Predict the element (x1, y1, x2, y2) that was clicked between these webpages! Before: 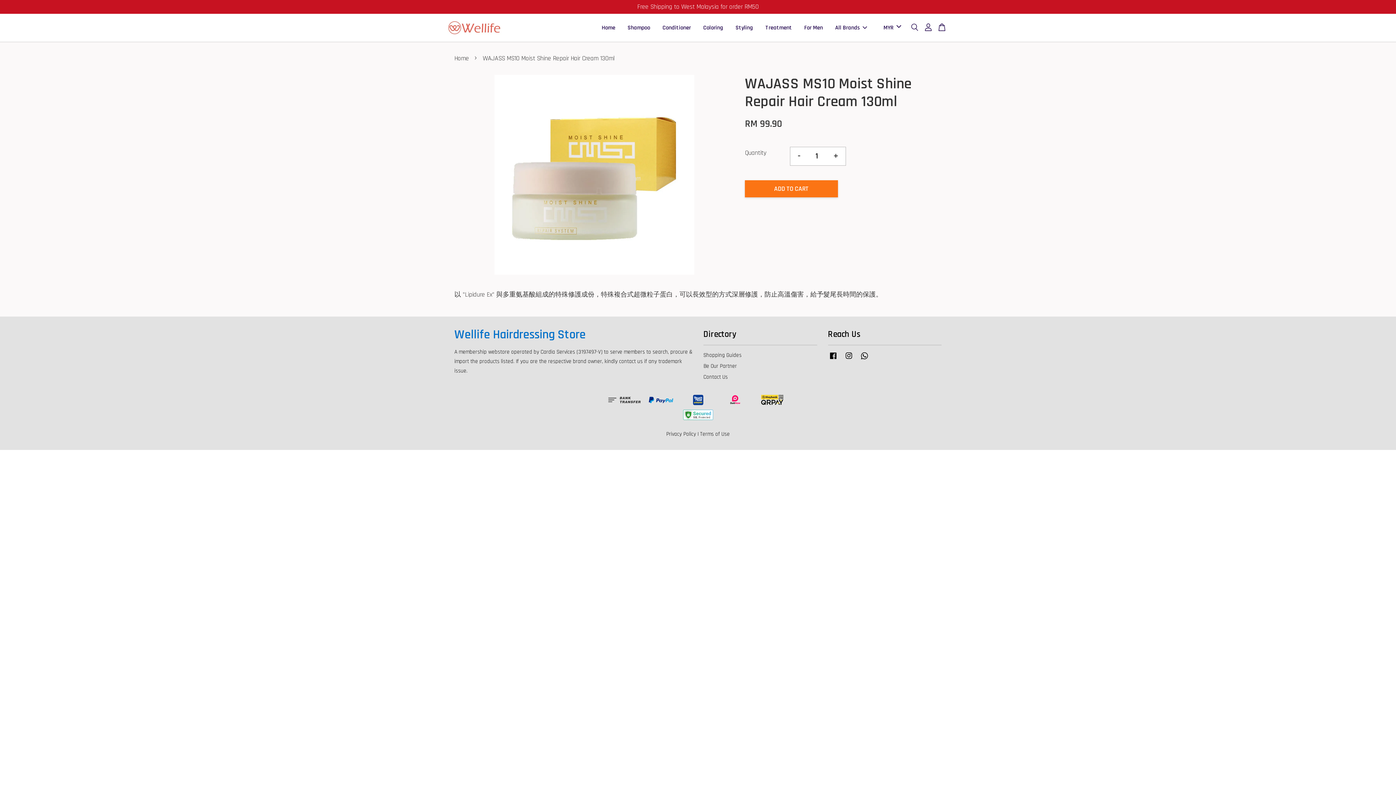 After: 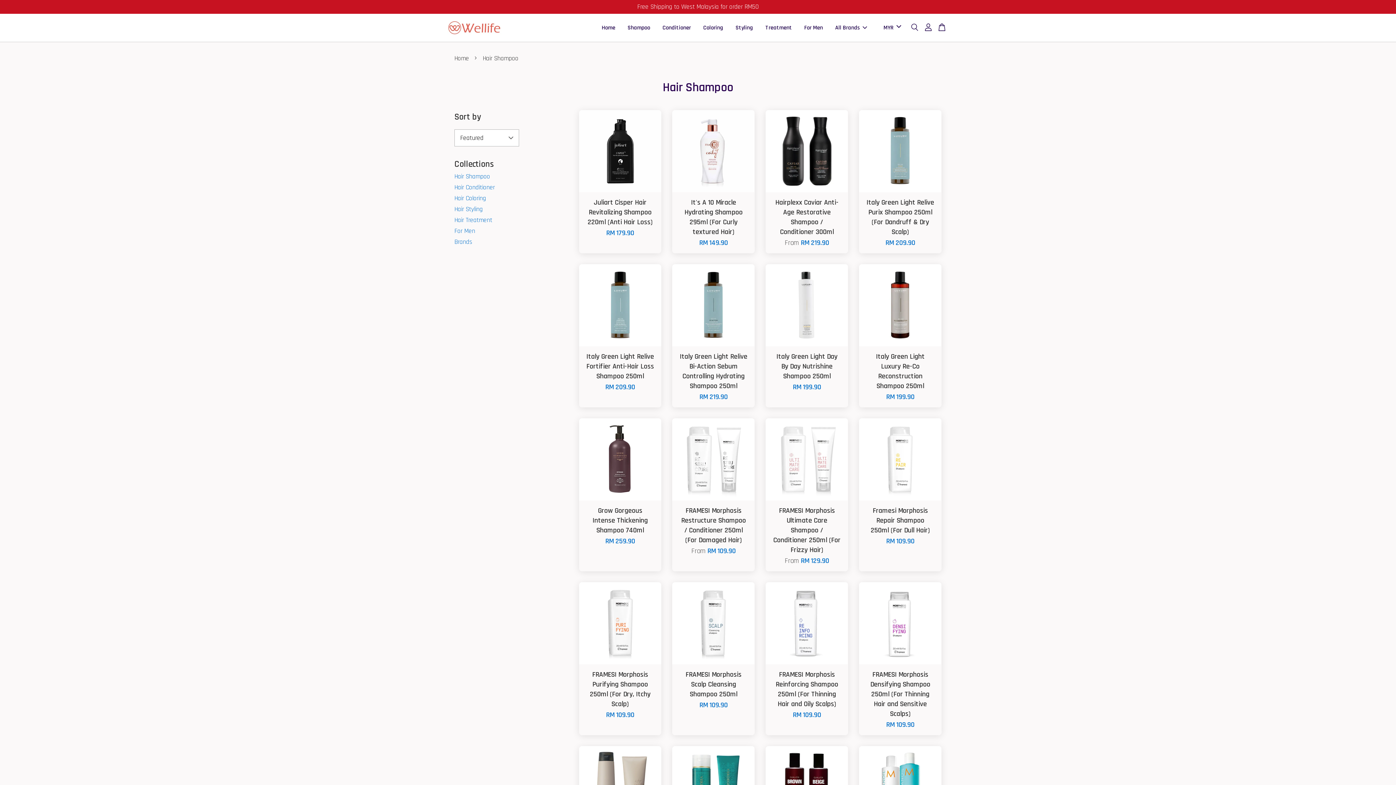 Action: bbox: (622, 17, 655, 38) label: Shampoo